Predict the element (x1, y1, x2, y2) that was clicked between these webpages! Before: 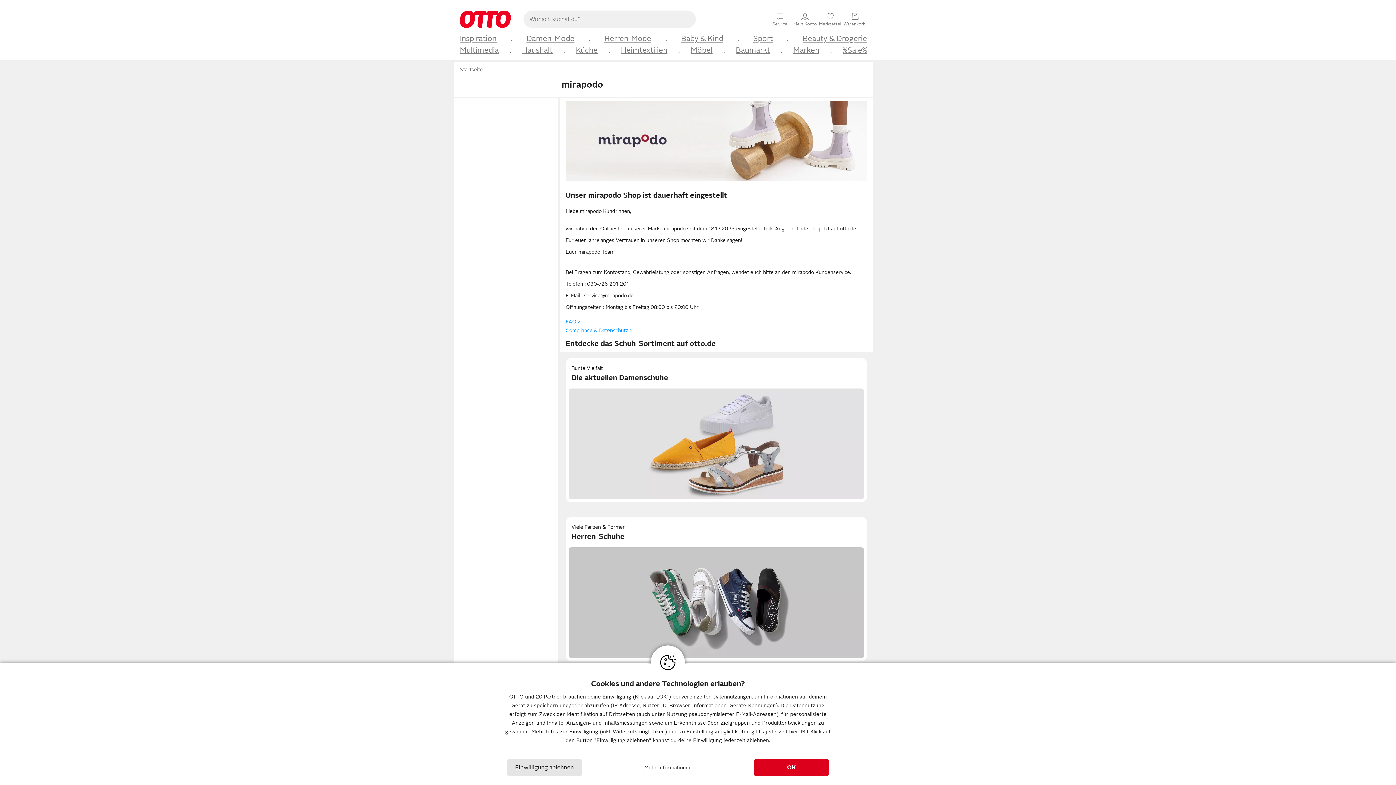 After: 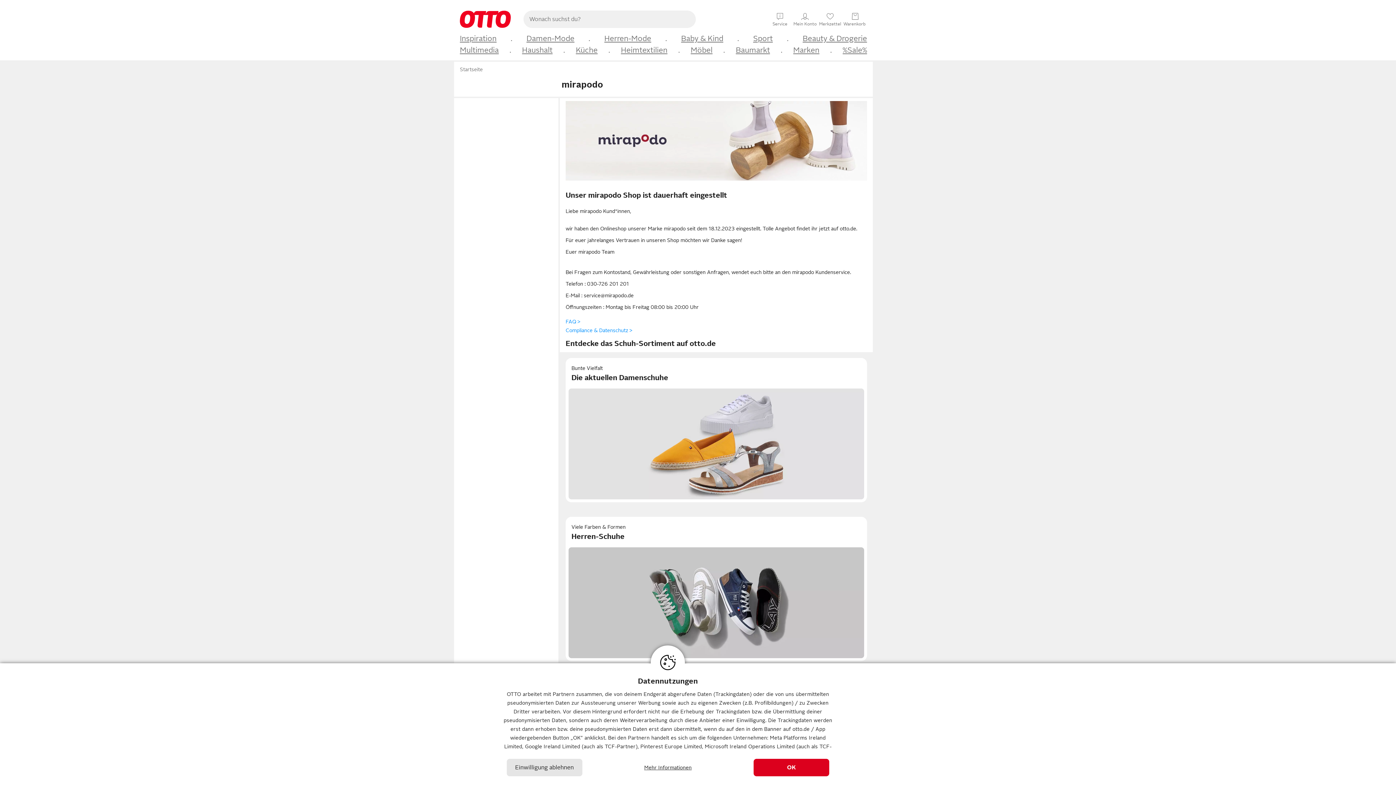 Action: label: 20 Partner bbox: (535, 694, 561, 700)